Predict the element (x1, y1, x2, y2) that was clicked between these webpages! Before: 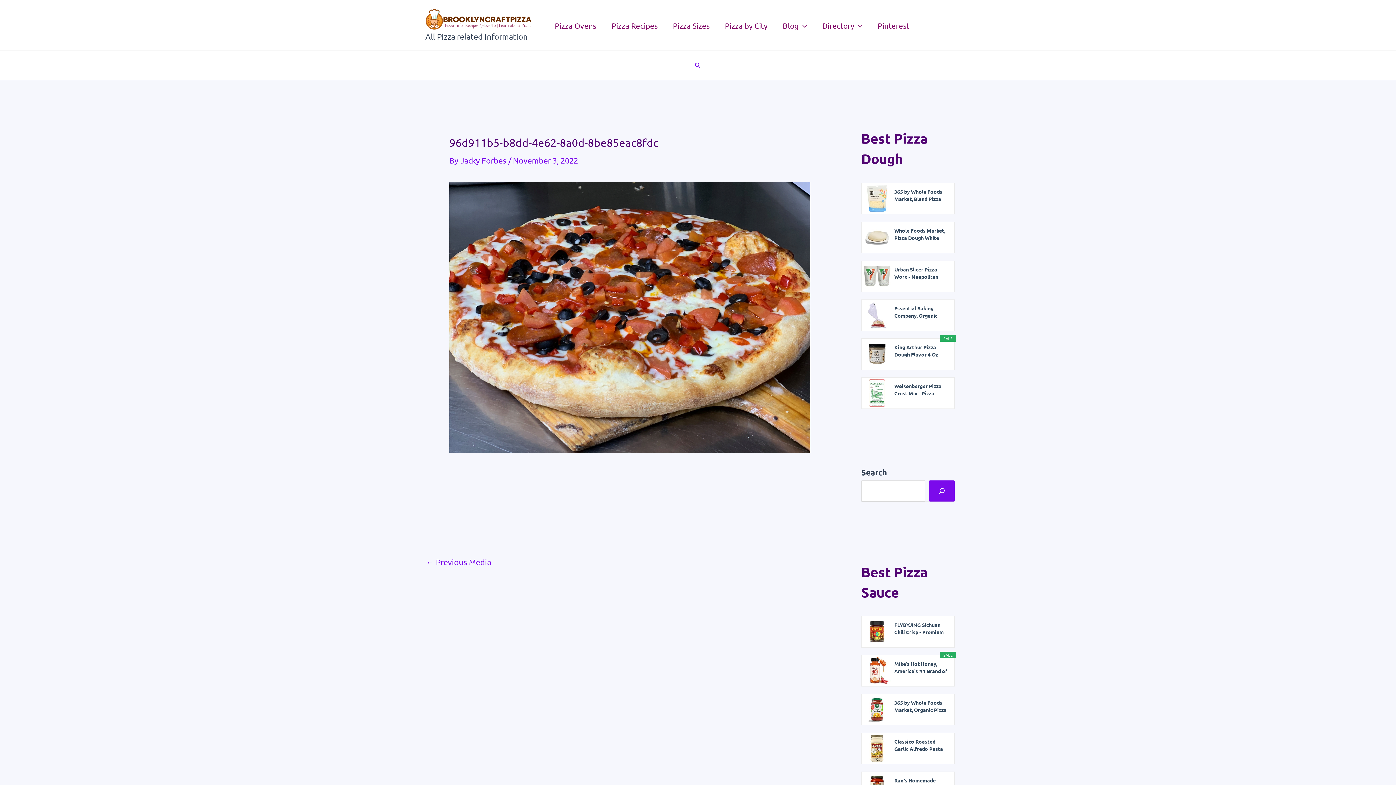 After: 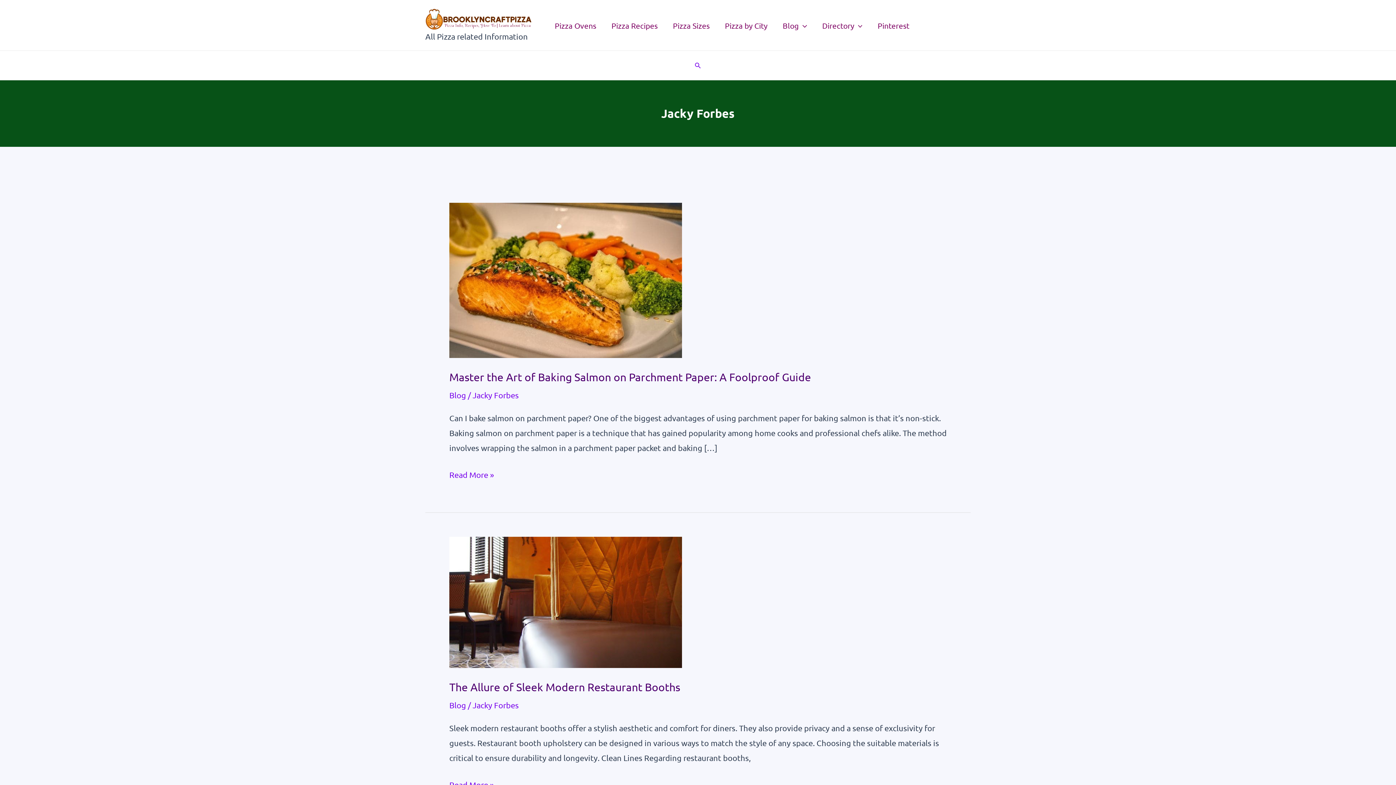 Action: bbox: (460, 155, 508, 165) label: Jacky Forbes 